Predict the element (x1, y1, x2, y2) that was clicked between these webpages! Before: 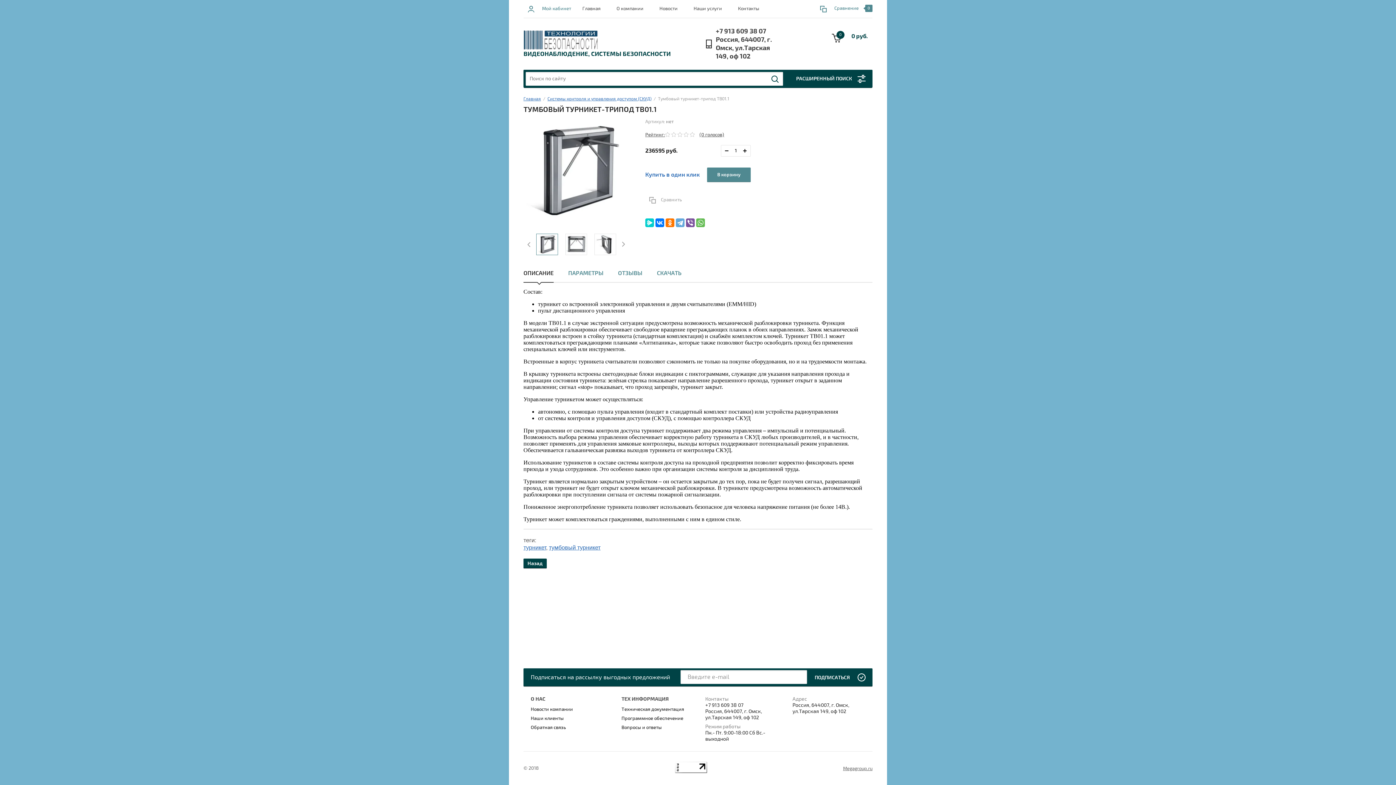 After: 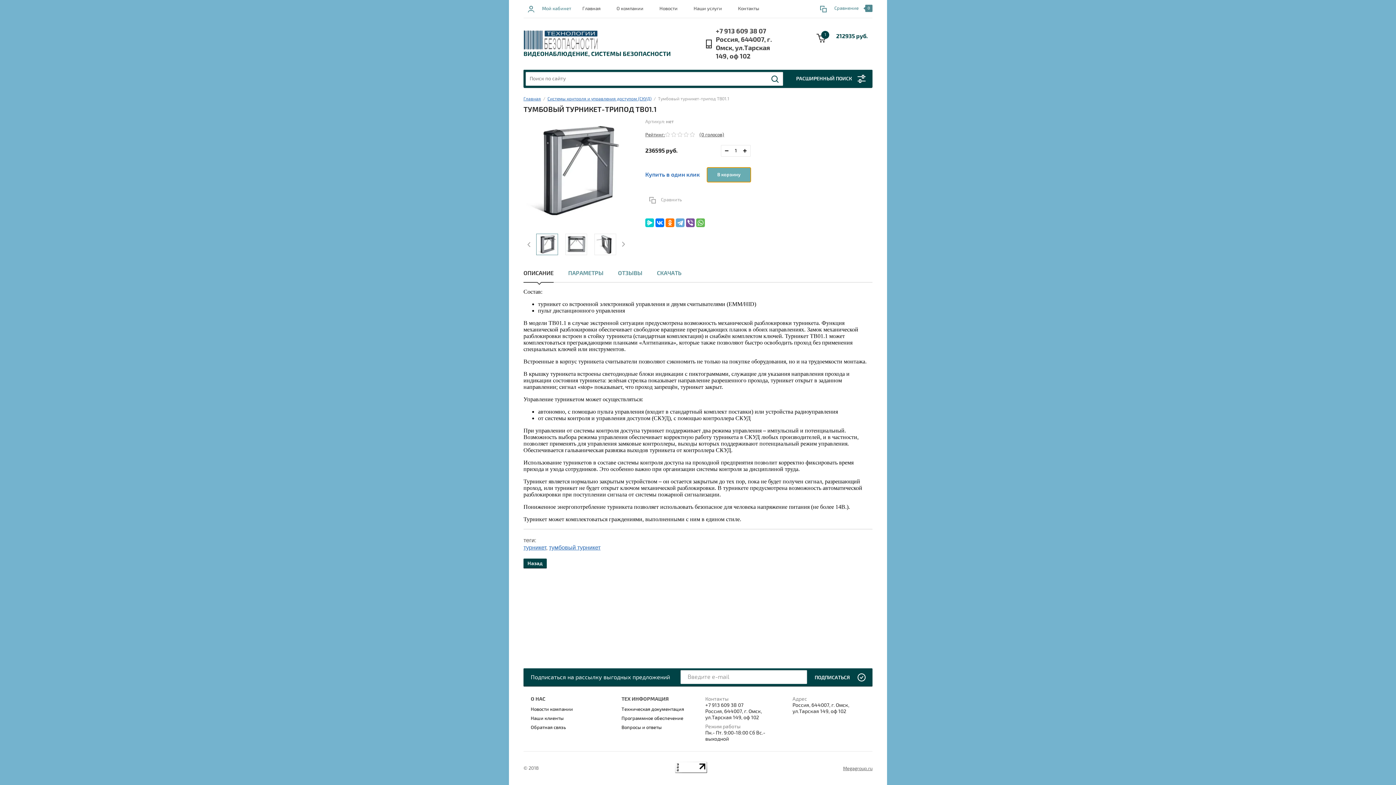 Action: label: В корзину bbox: (707, 167, 750, 182)